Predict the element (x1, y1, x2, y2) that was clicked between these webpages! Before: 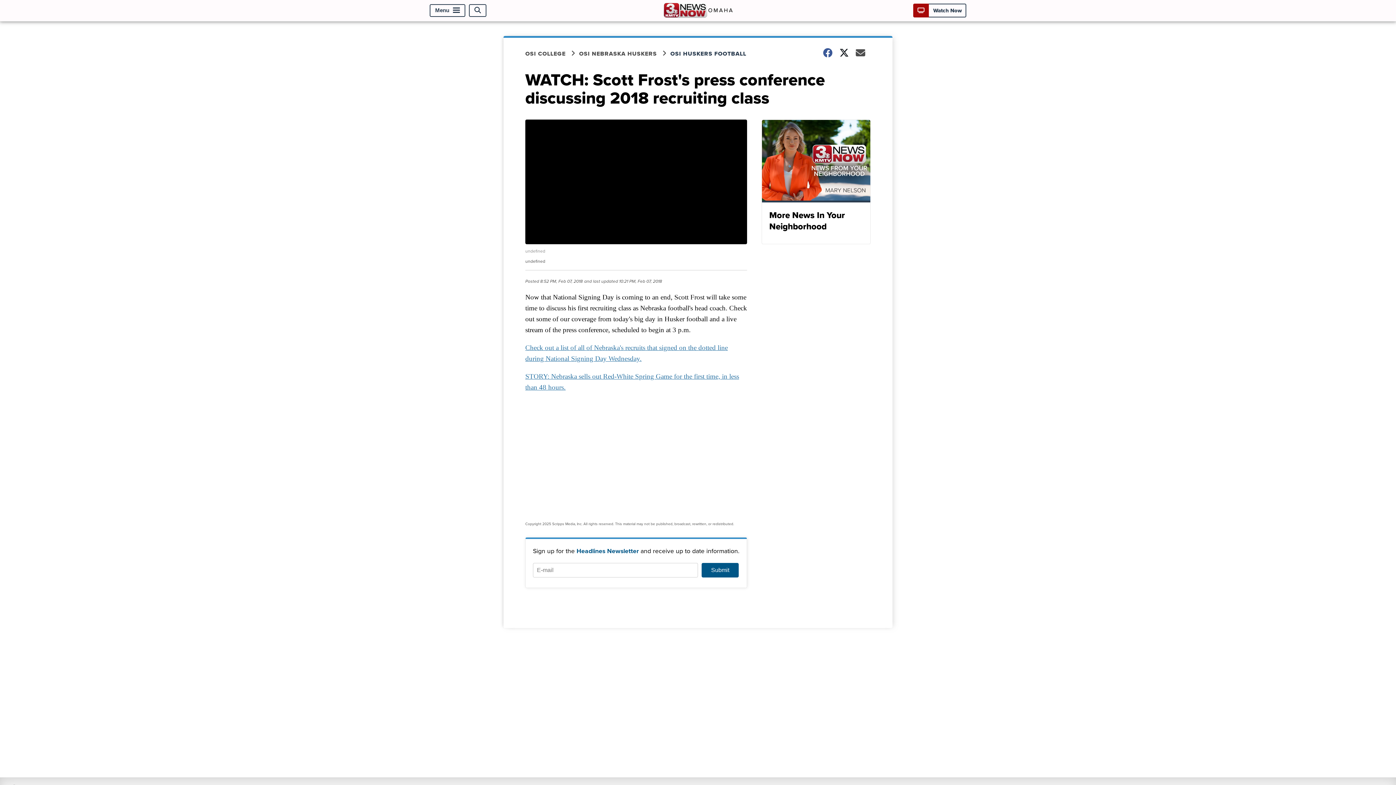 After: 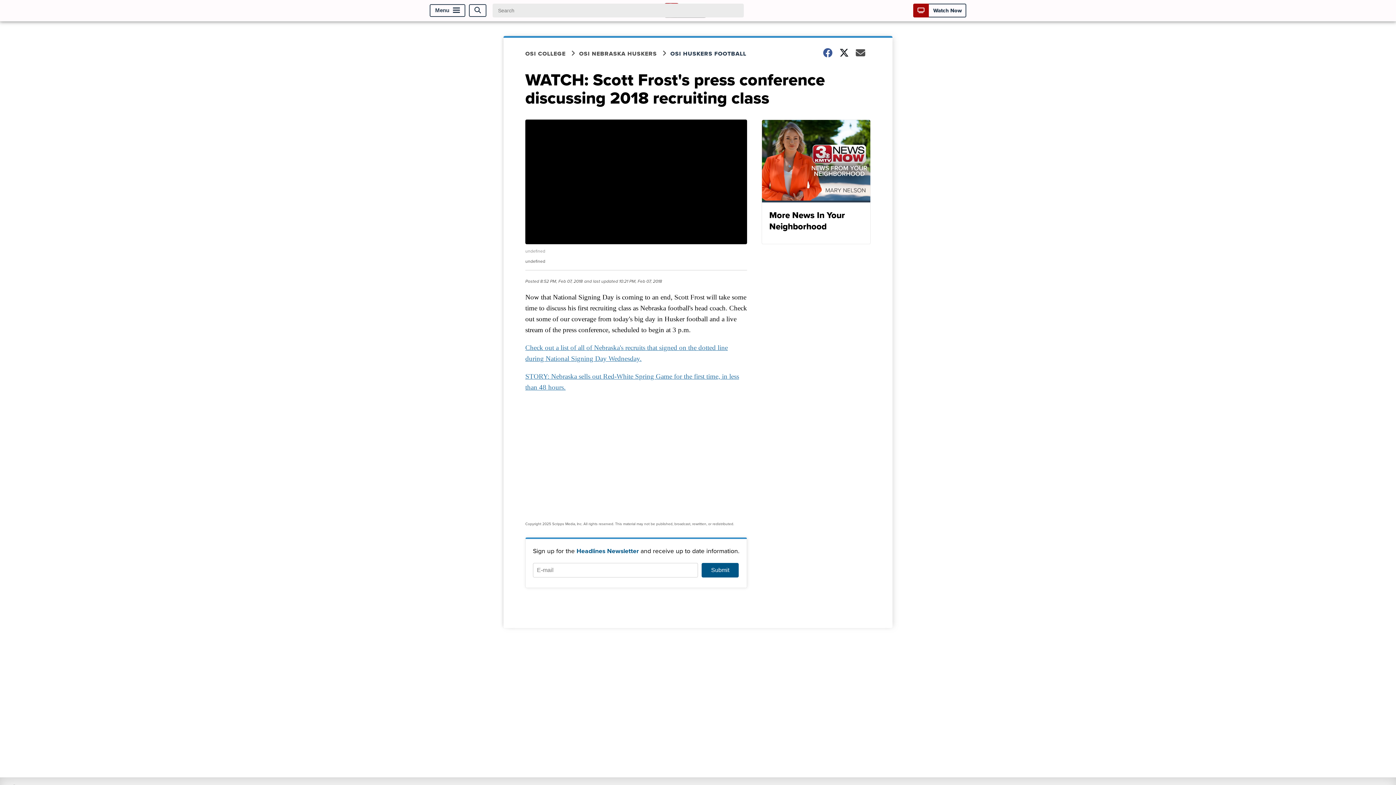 Action: label: Open Search bbox: (469, 4, 486, 16)